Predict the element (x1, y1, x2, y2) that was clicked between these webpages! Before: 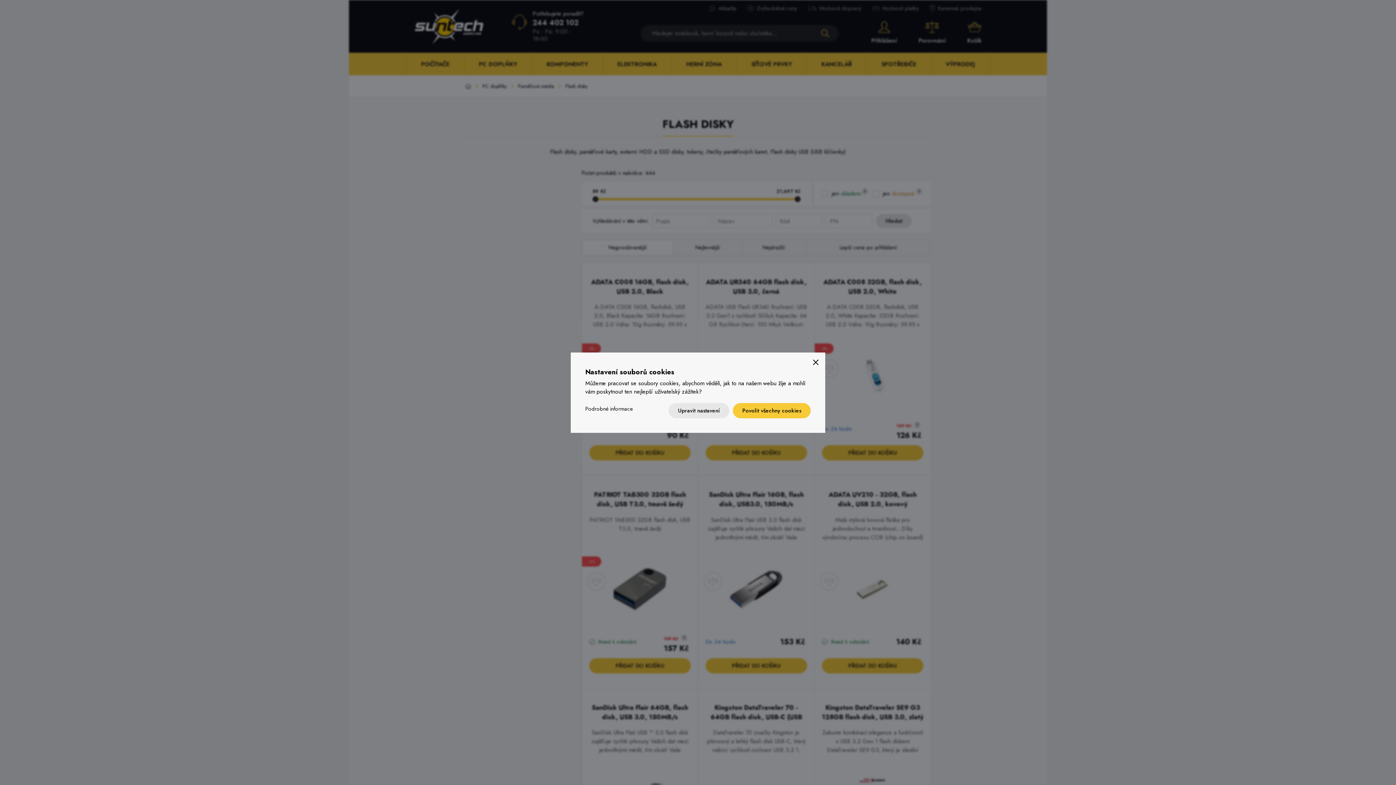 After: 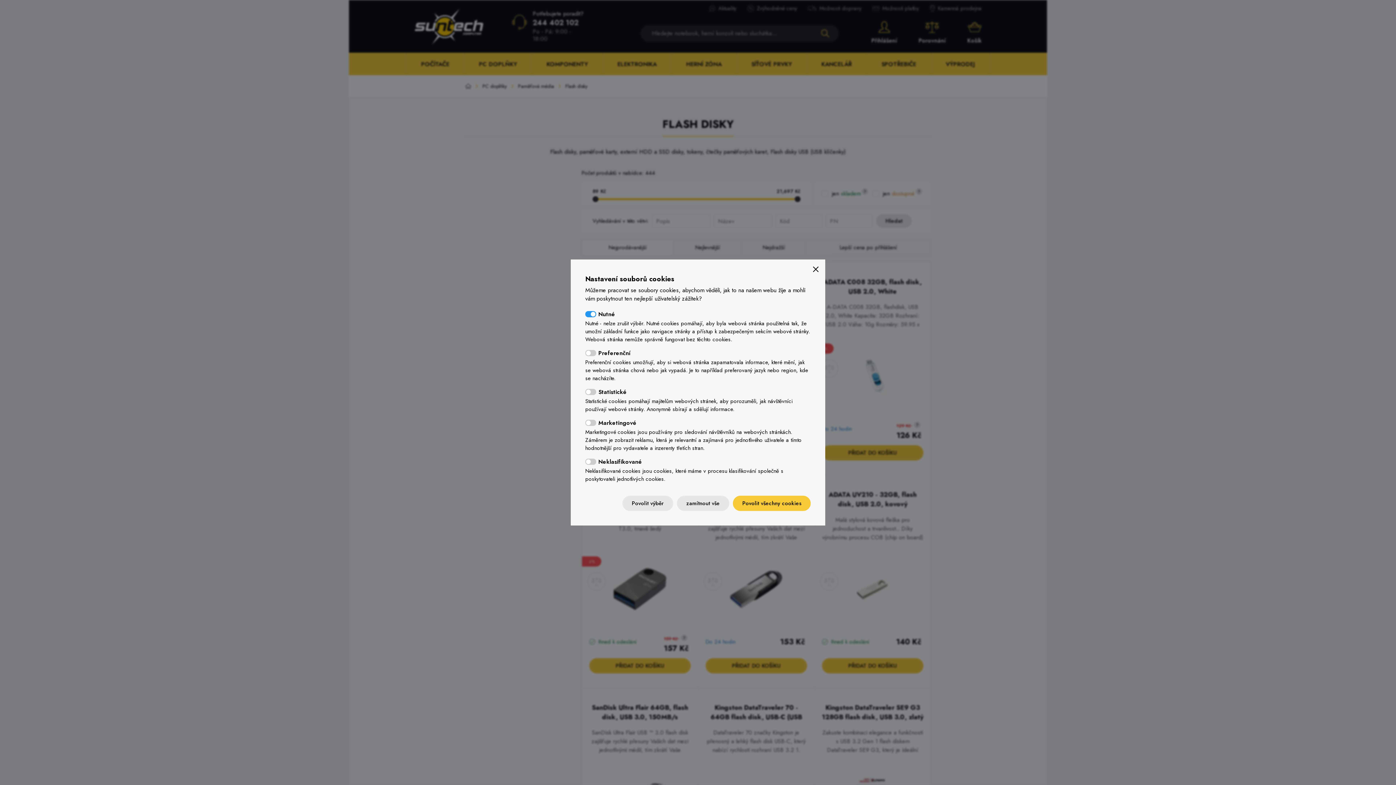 Action: bbox: (668, 403, 729, 418) label: Upravit nastavení